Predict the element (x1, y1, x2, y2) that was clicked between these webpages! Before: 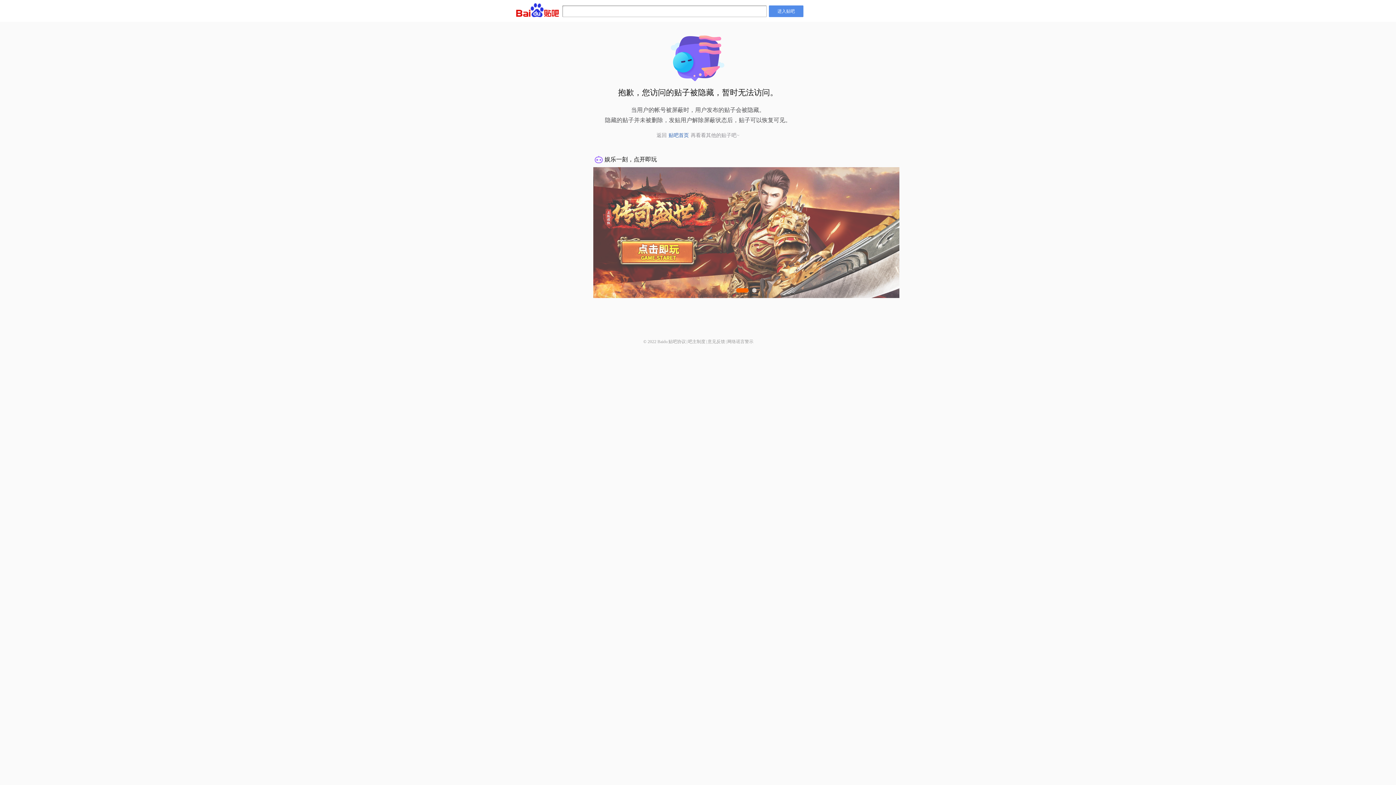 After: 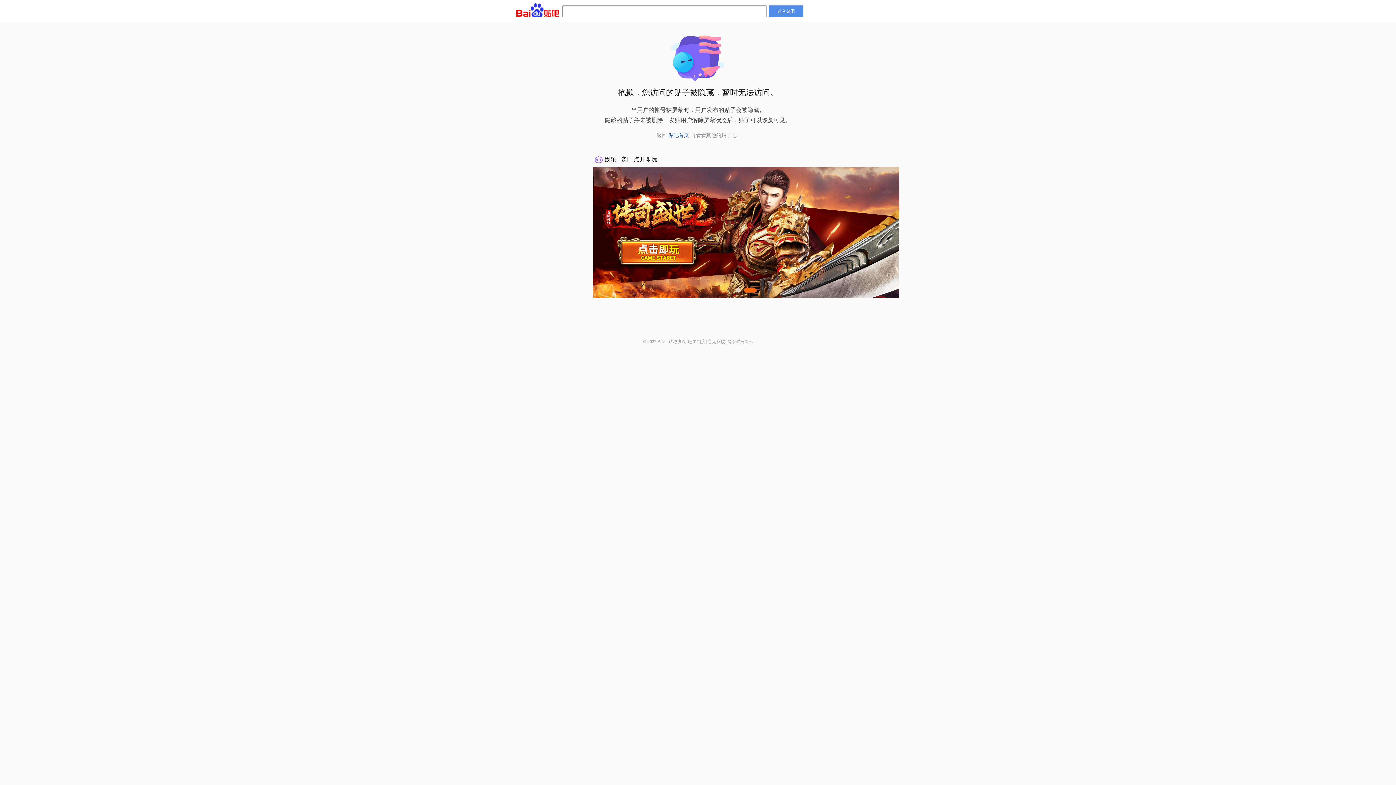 Action: bbox: (668, 339, 686, 344) label: 贴吧协议